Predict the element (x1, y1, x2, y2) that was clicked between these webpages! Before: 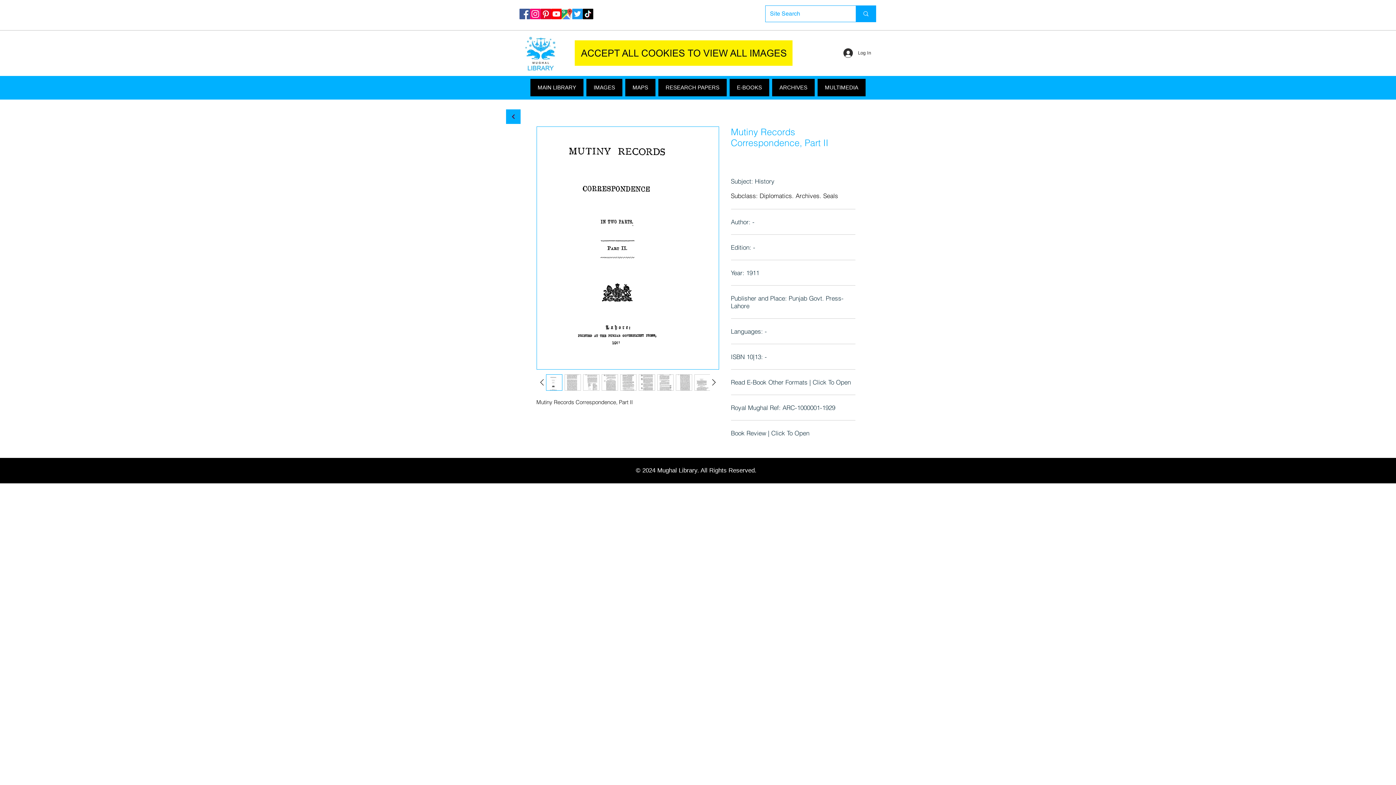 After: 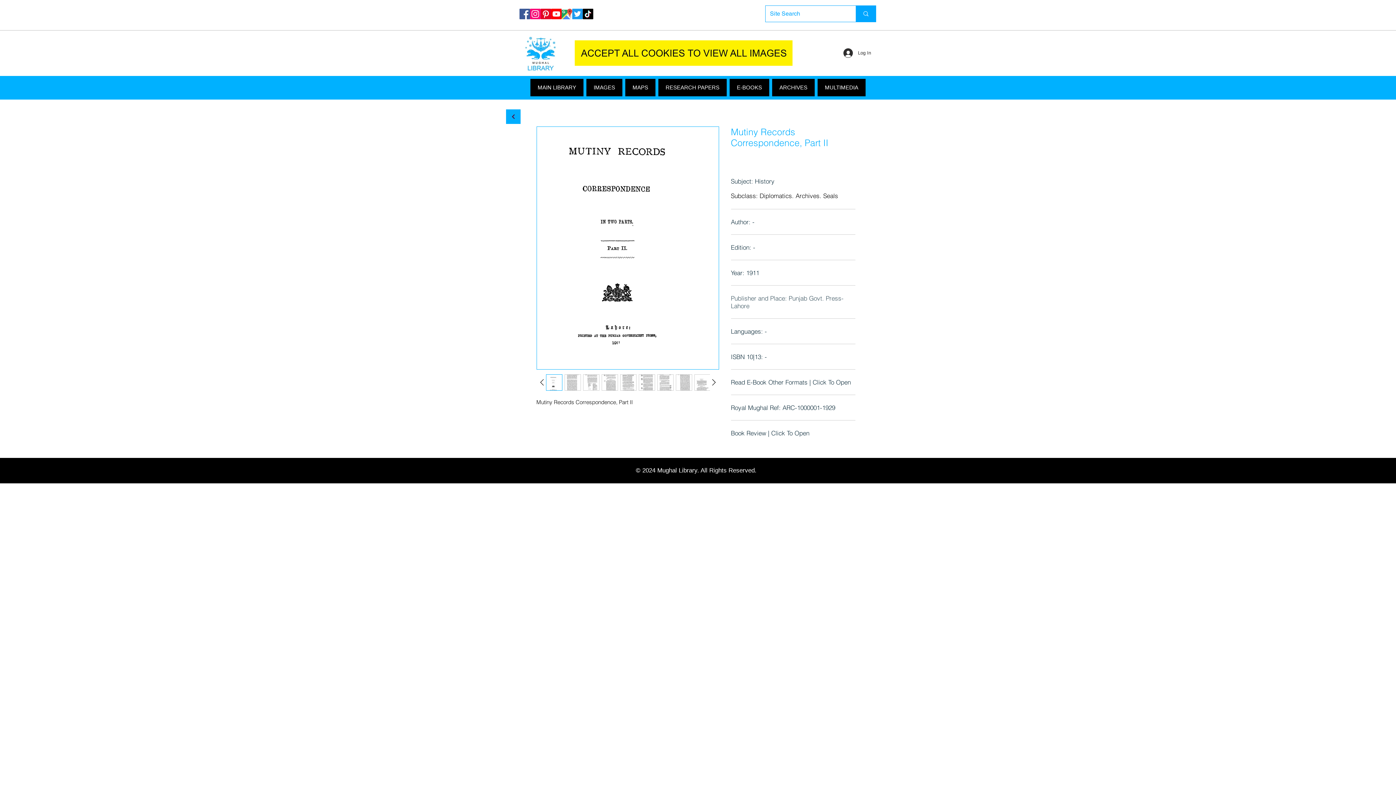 Action: bbox: (731, 294, 860, 309) label: Publisher and Place: Punjab Govt. Press-Lahore